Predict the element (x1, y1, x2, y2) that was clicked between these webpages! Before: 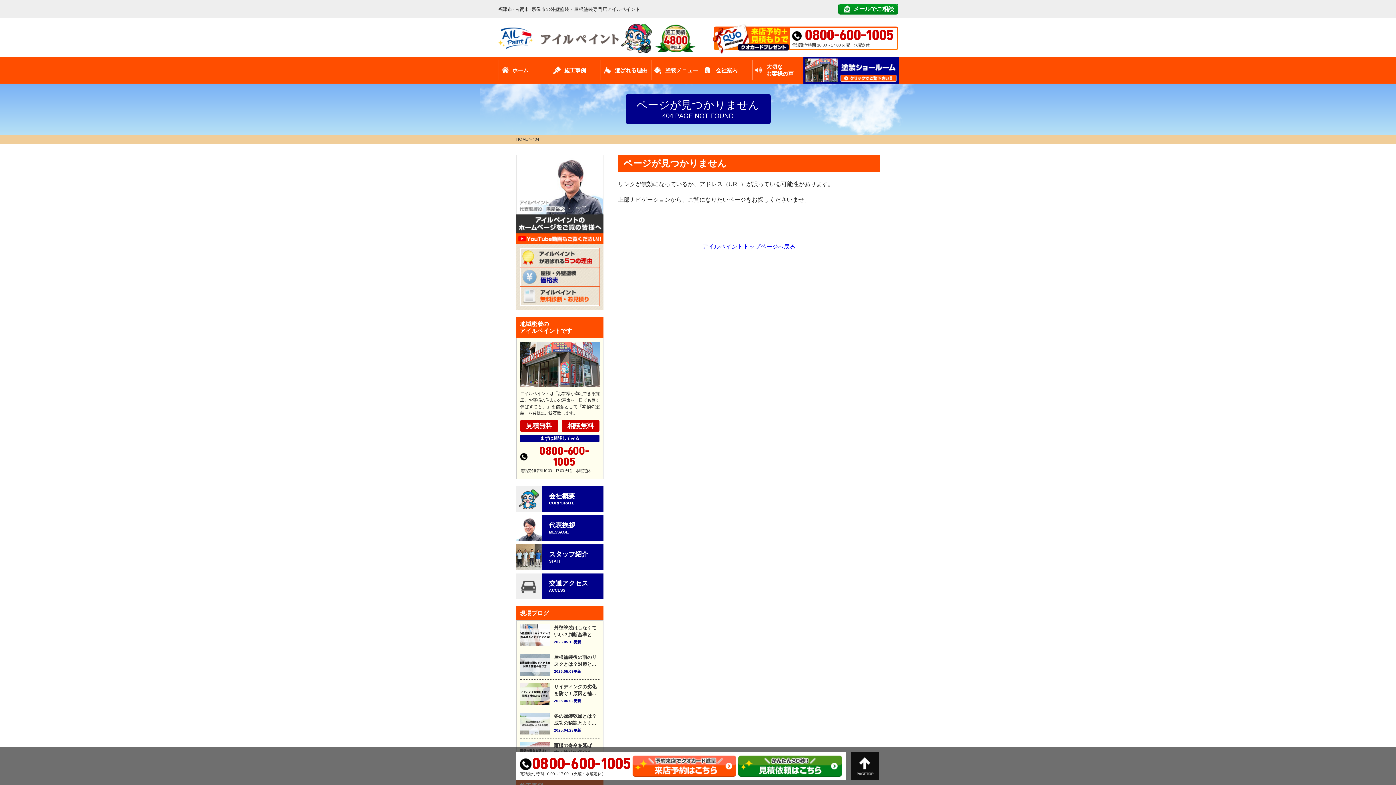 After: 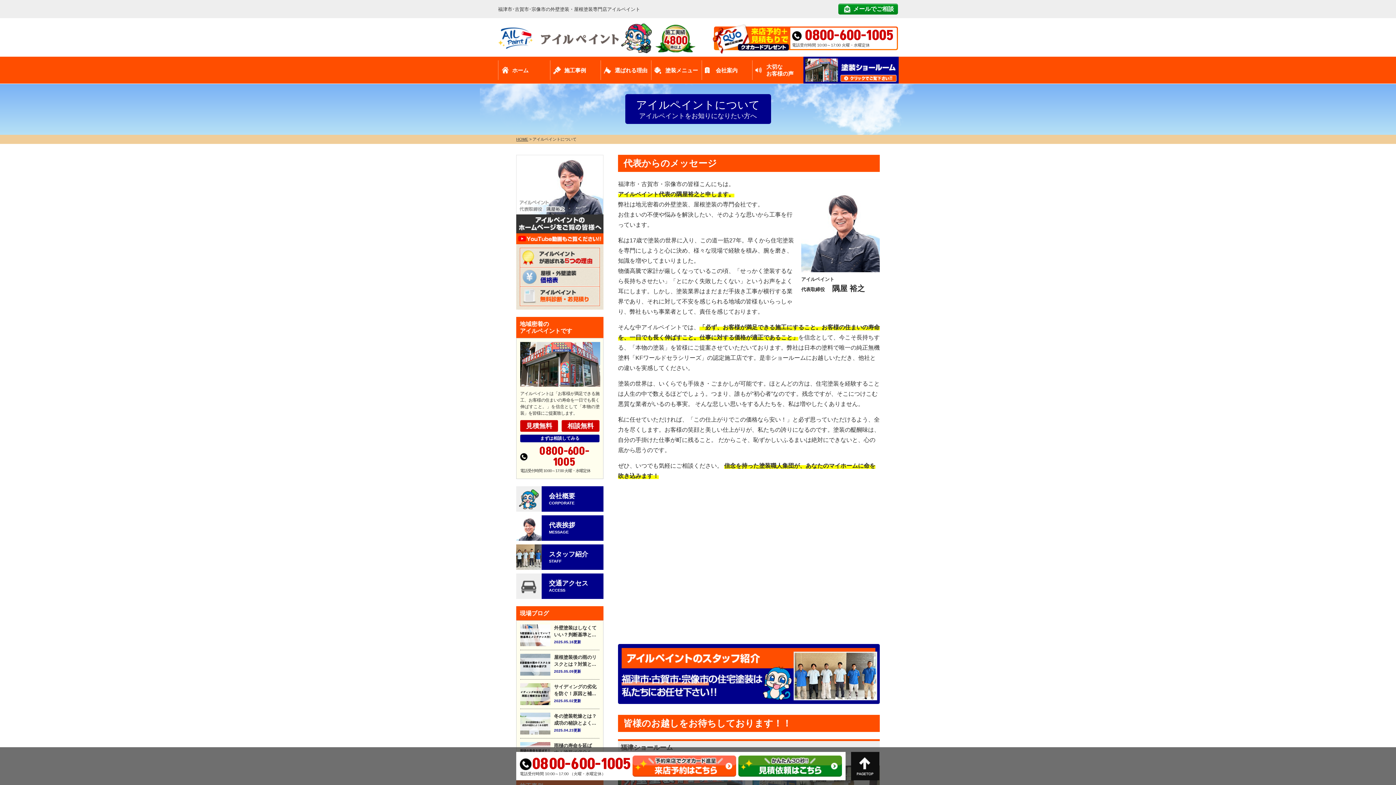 Action: label: 代表挨拶
MESSAGE bbox: (516, 515, 603, 541)